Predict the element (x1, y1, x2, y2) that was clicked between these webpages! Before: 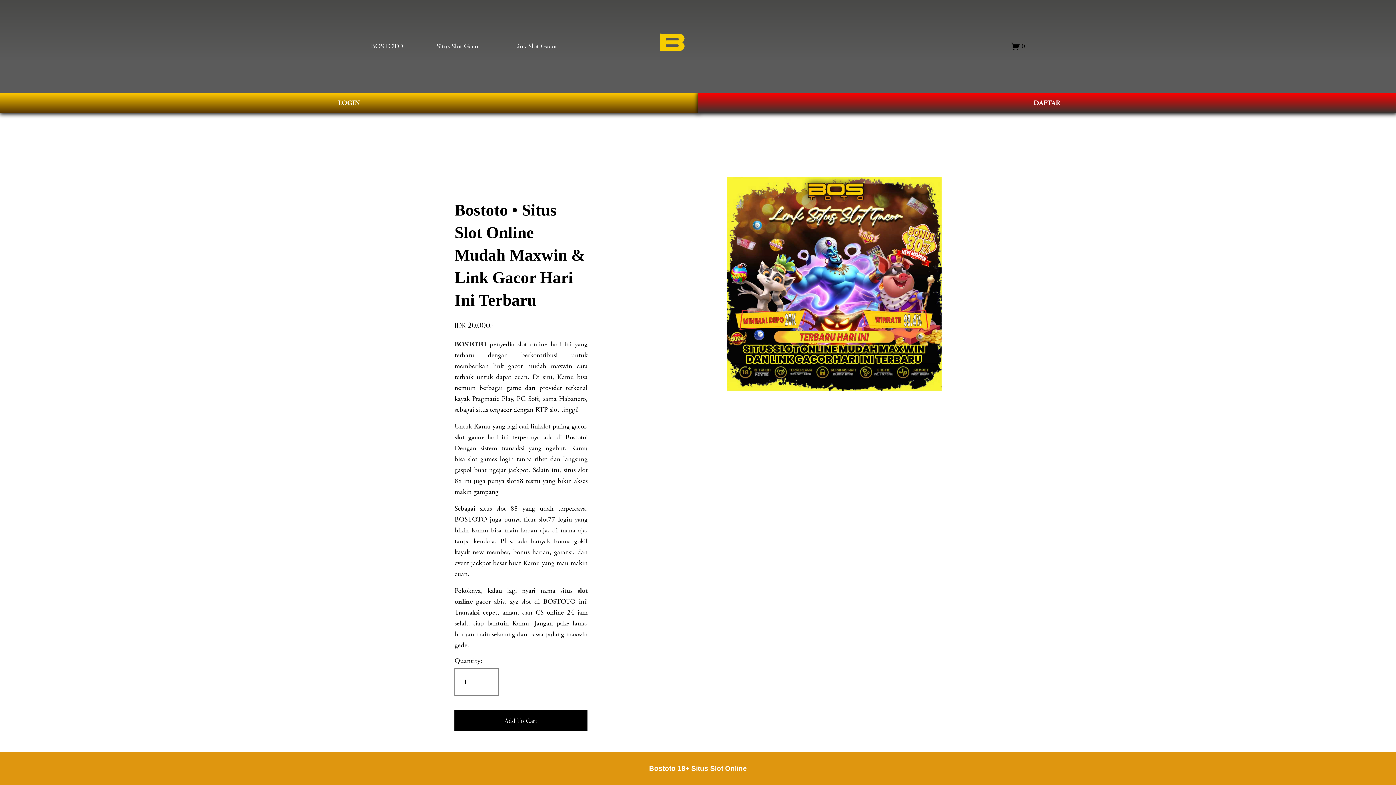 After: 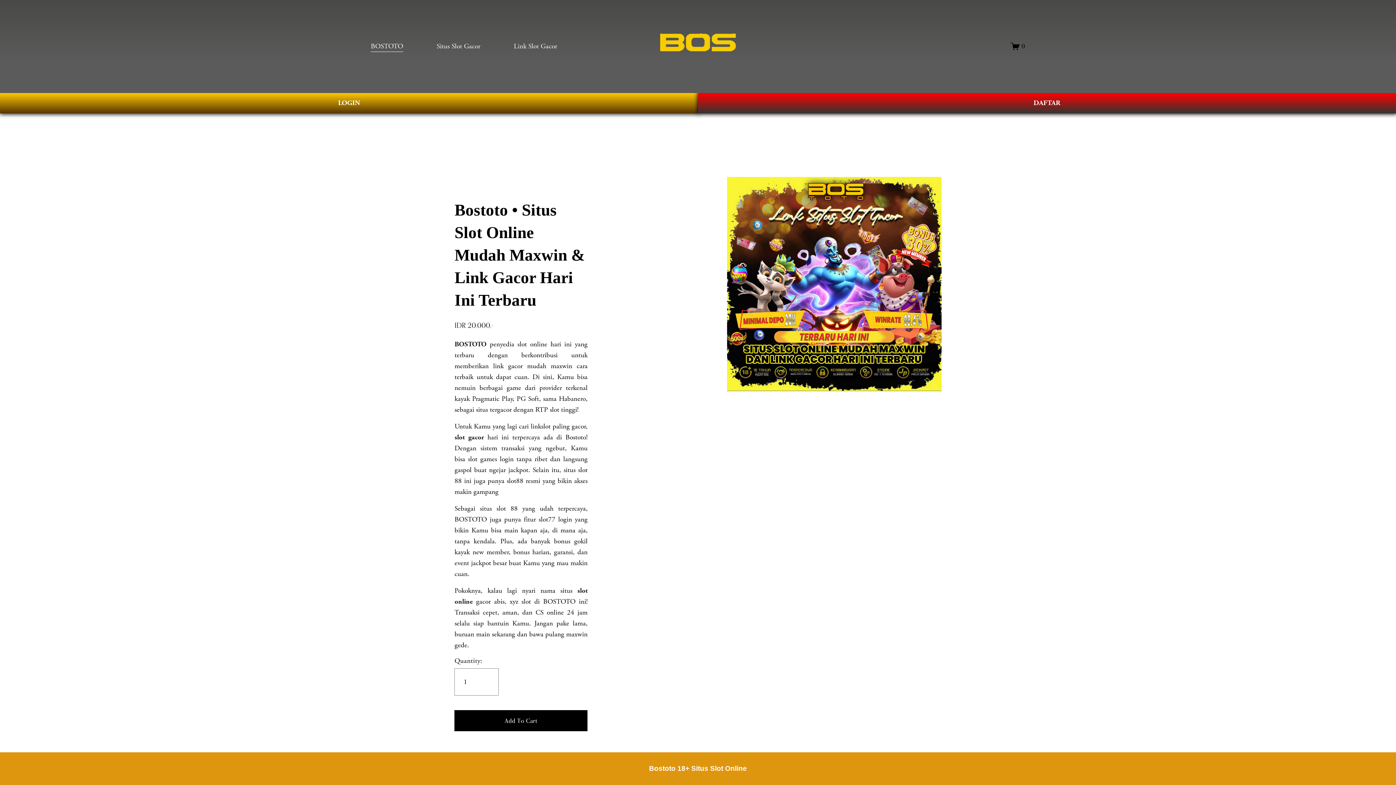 Action: bbox: (454, 339, 486, 349) label: BOSTOTO